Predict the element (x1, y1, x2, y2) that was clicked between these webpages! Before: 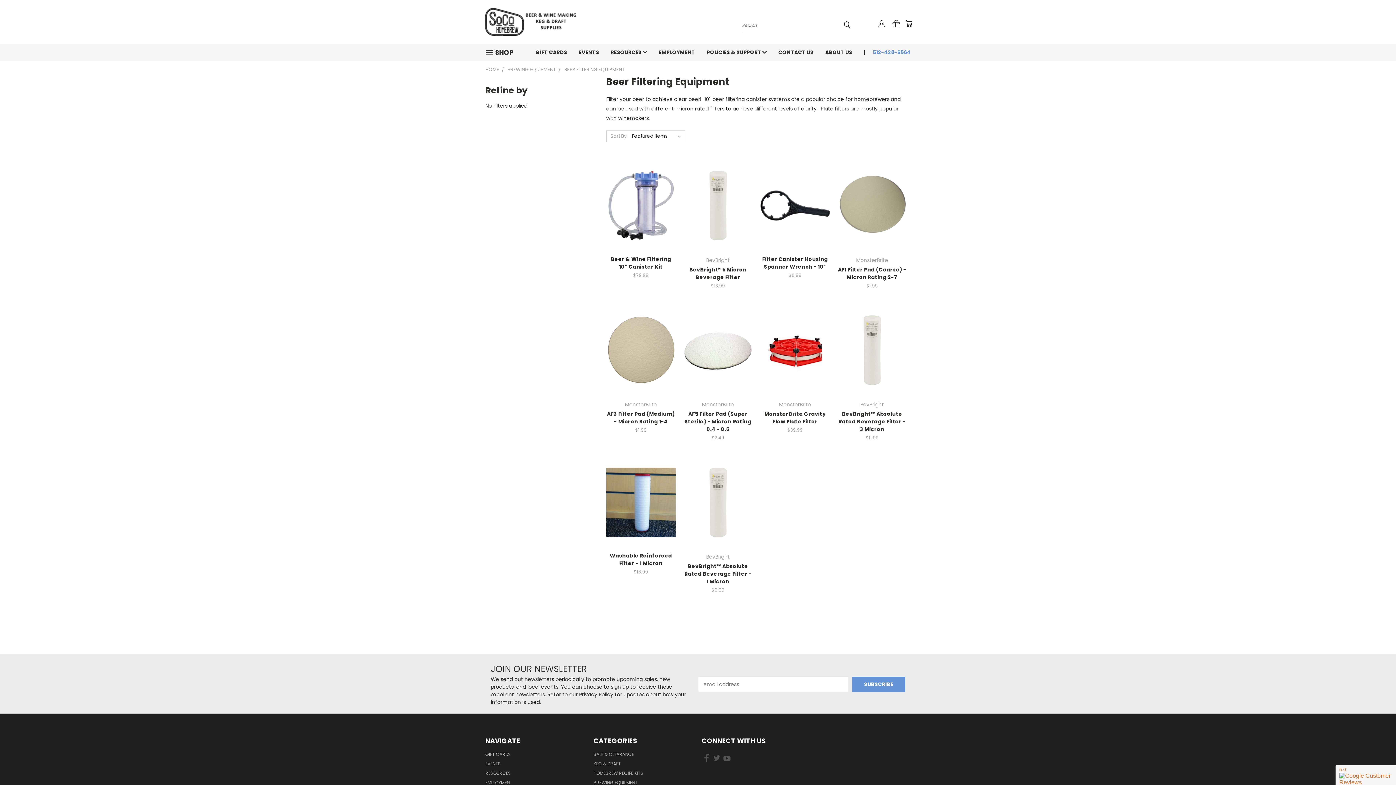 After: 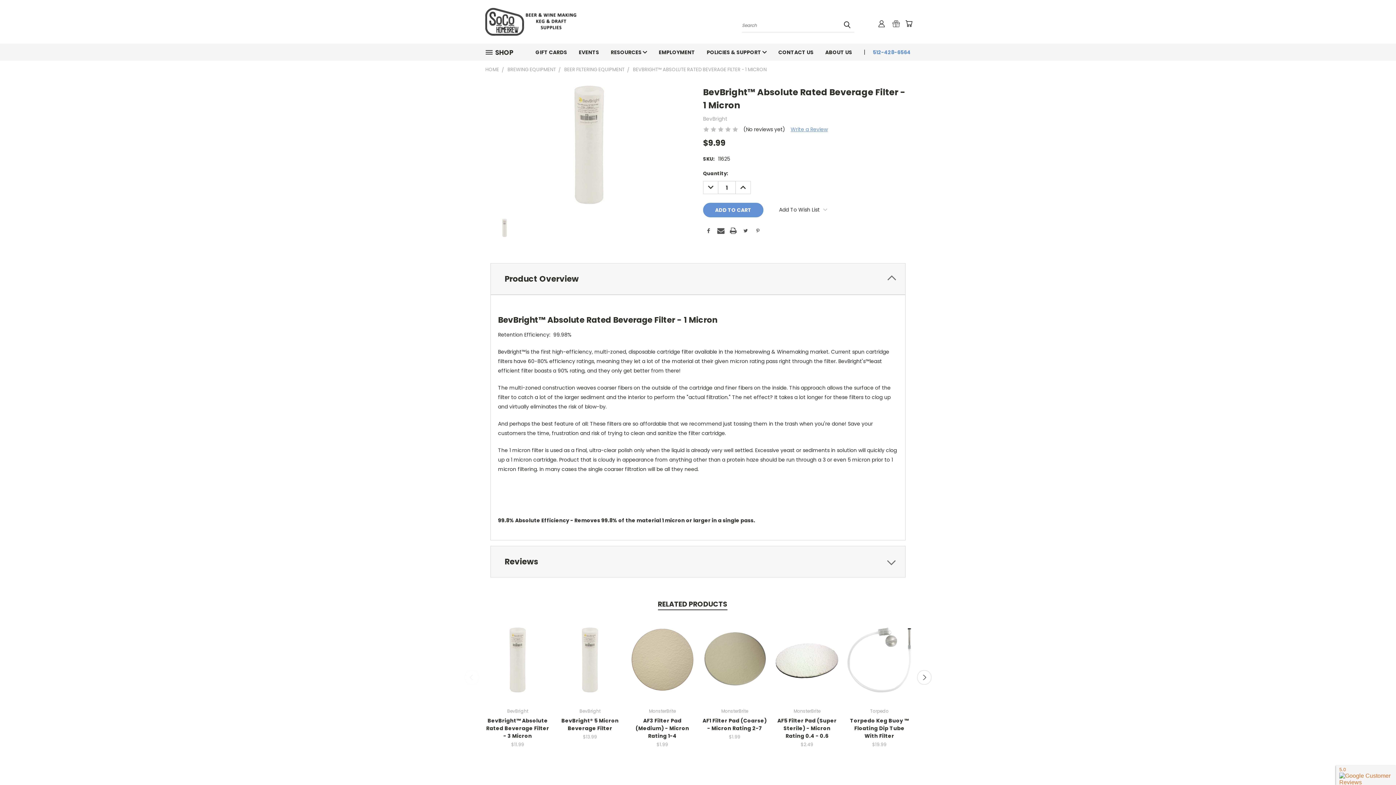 Action: bbox: (684, 562, 751, 585) label: BevBright™ Absolute Rated Beverage Filter - 1 Micron